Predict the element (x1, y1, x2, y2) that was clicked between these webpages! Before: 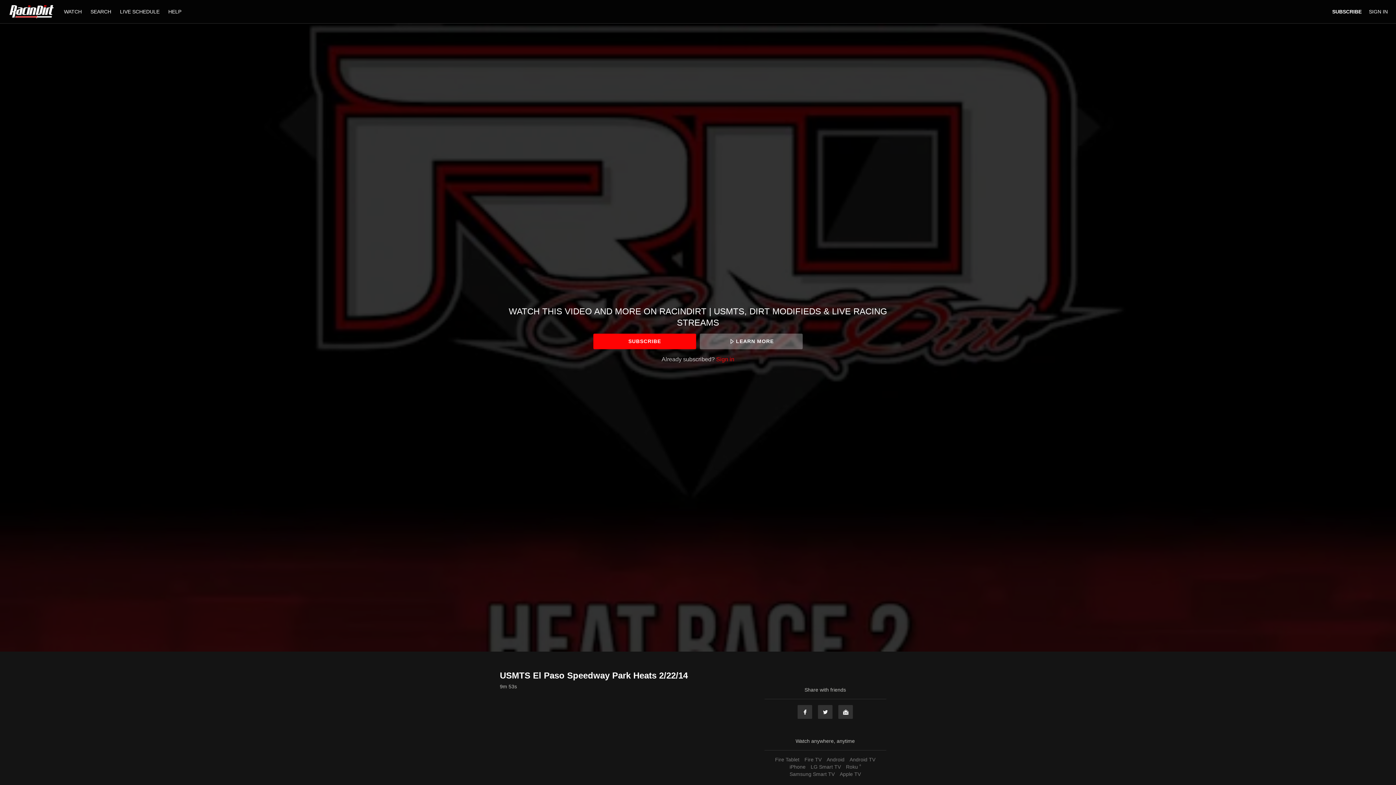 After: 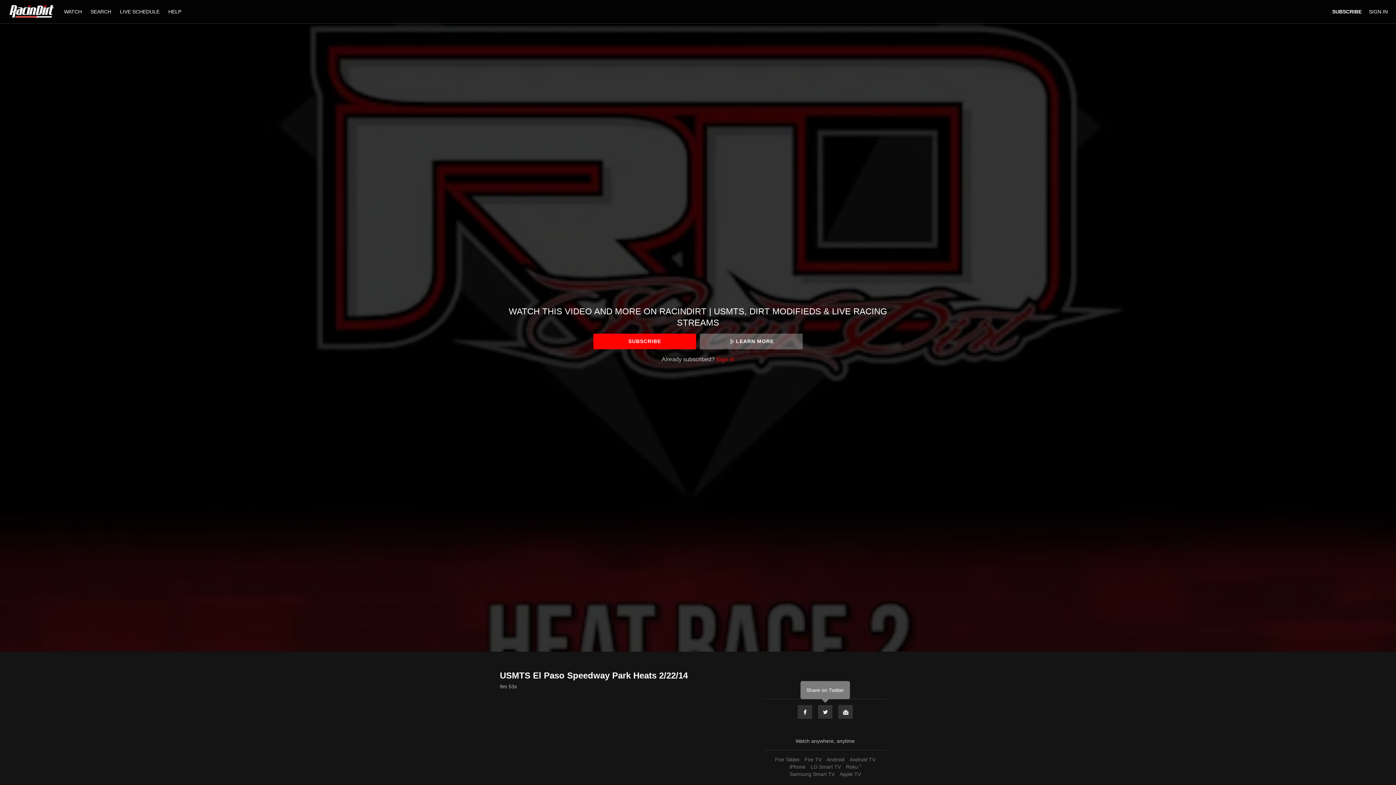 Action: label: Twitter bbox: (817, 705, 833, 719)